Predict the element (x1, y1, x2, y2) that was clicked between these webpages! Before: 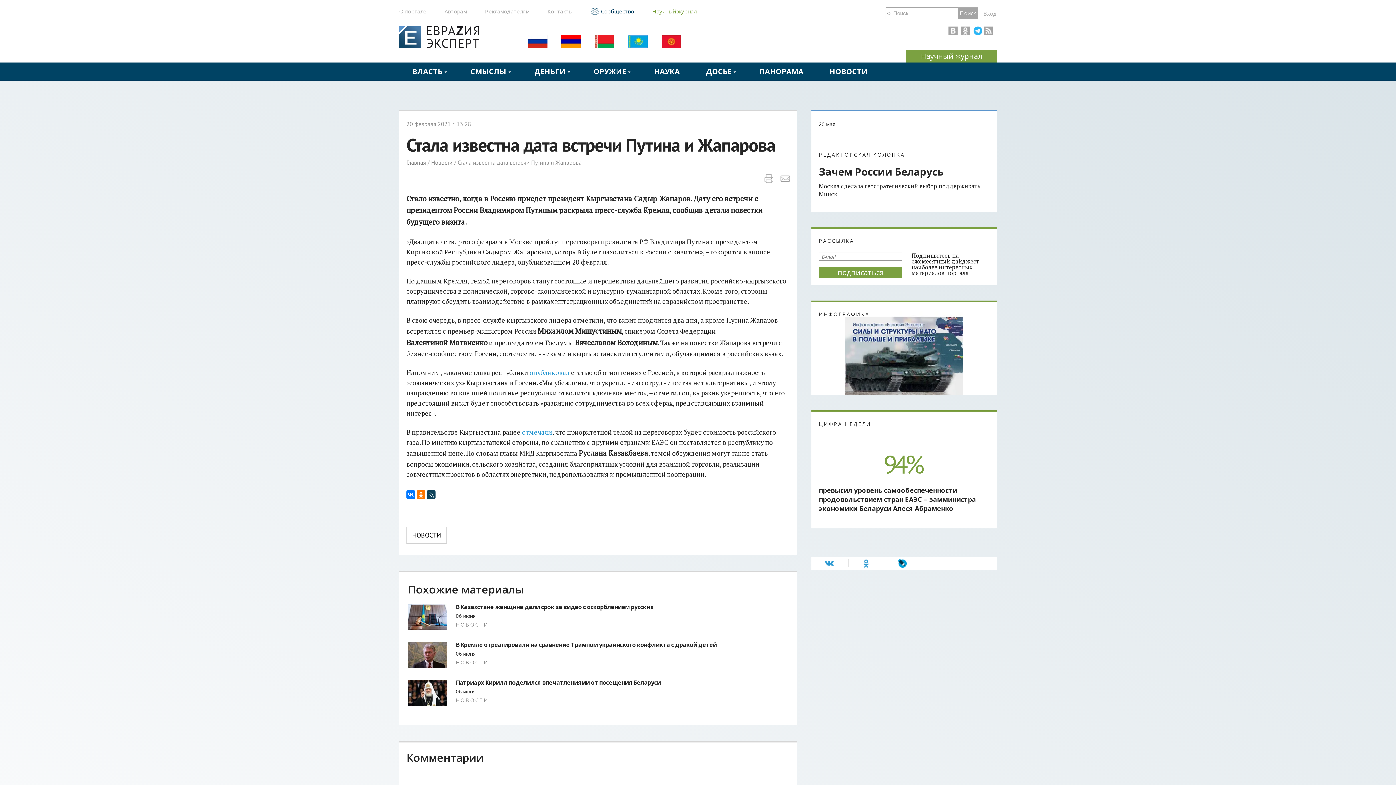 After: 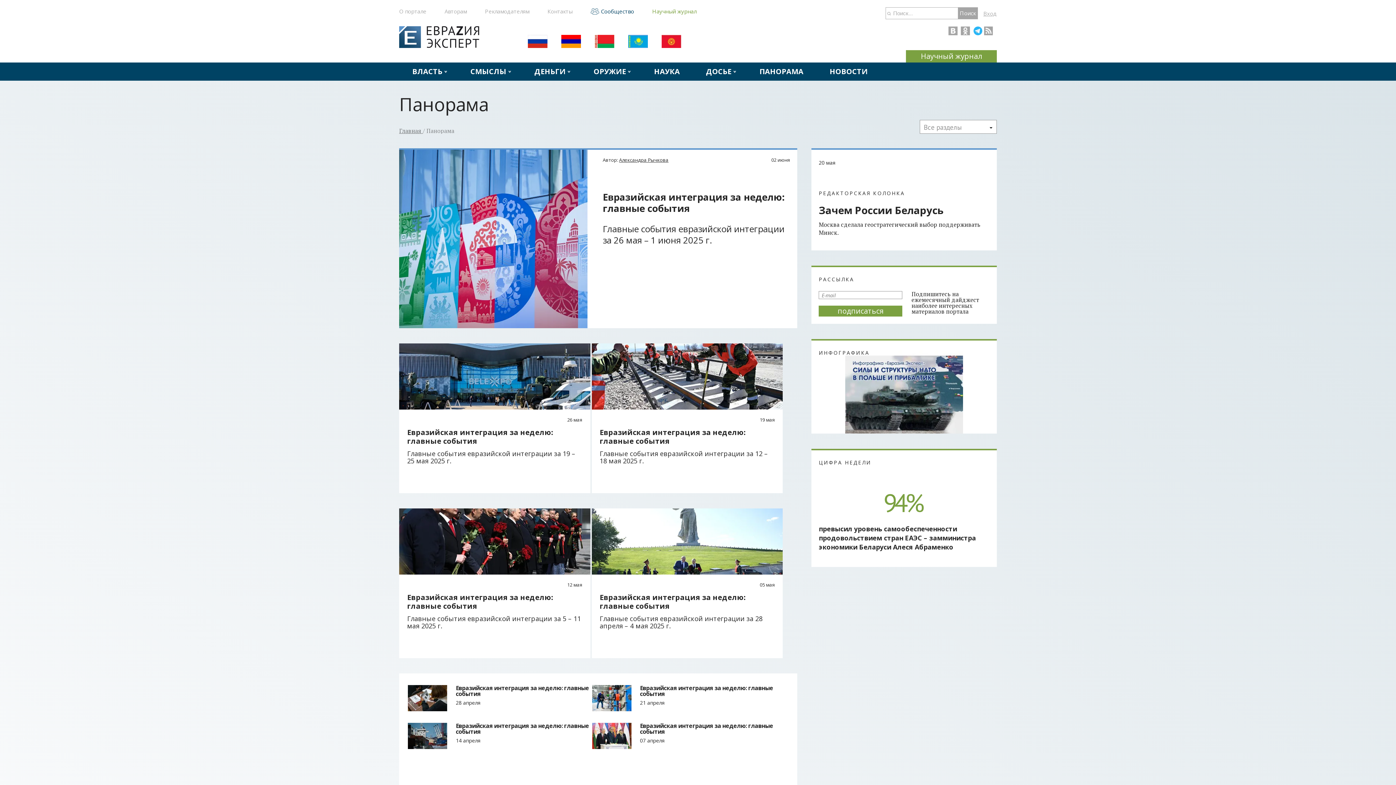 Action: bbox: (746, 62, 816, 80) label: ПАНОРАМА